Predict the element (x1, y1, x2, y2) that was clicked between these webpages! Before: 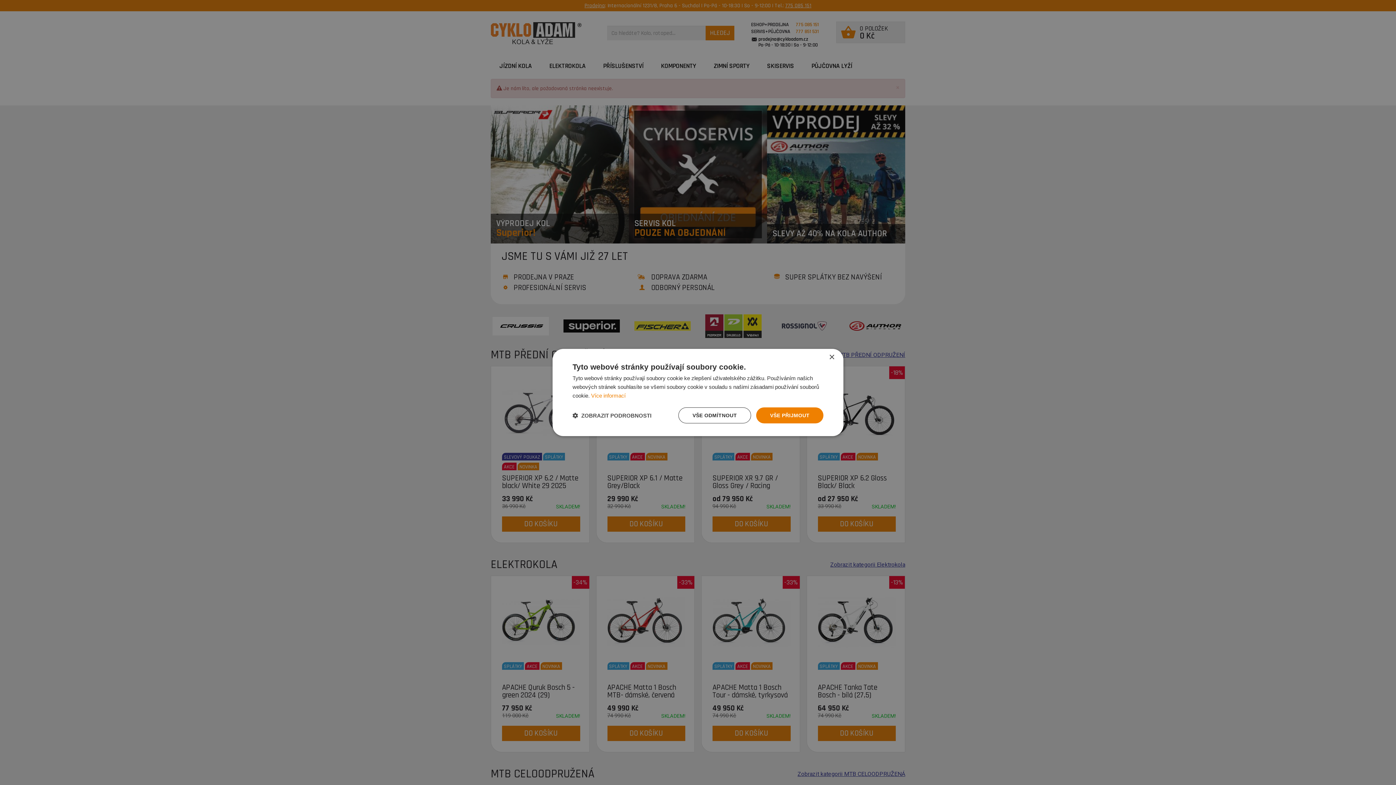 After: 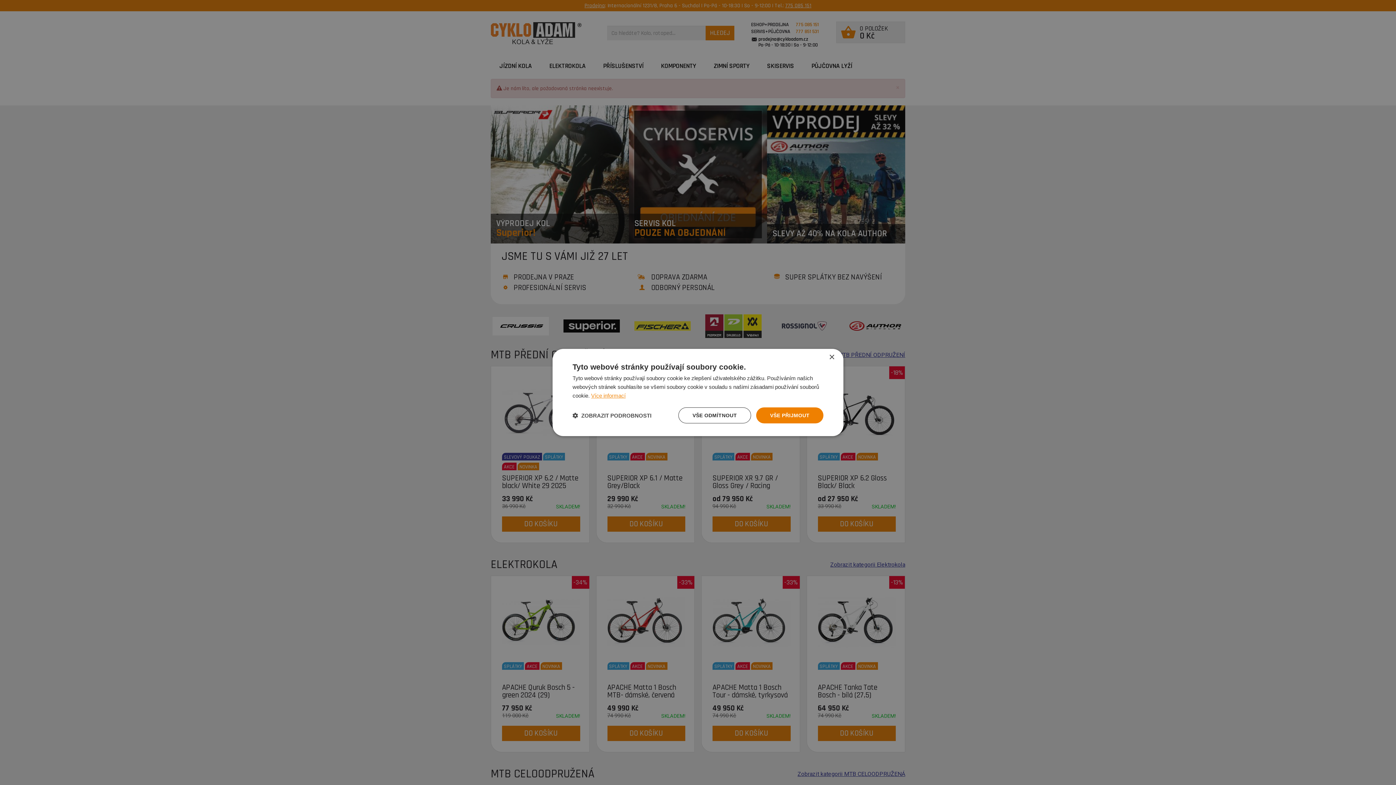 Action: label: Více informací, opens a new window bbox: (591, 392, 625, 398)